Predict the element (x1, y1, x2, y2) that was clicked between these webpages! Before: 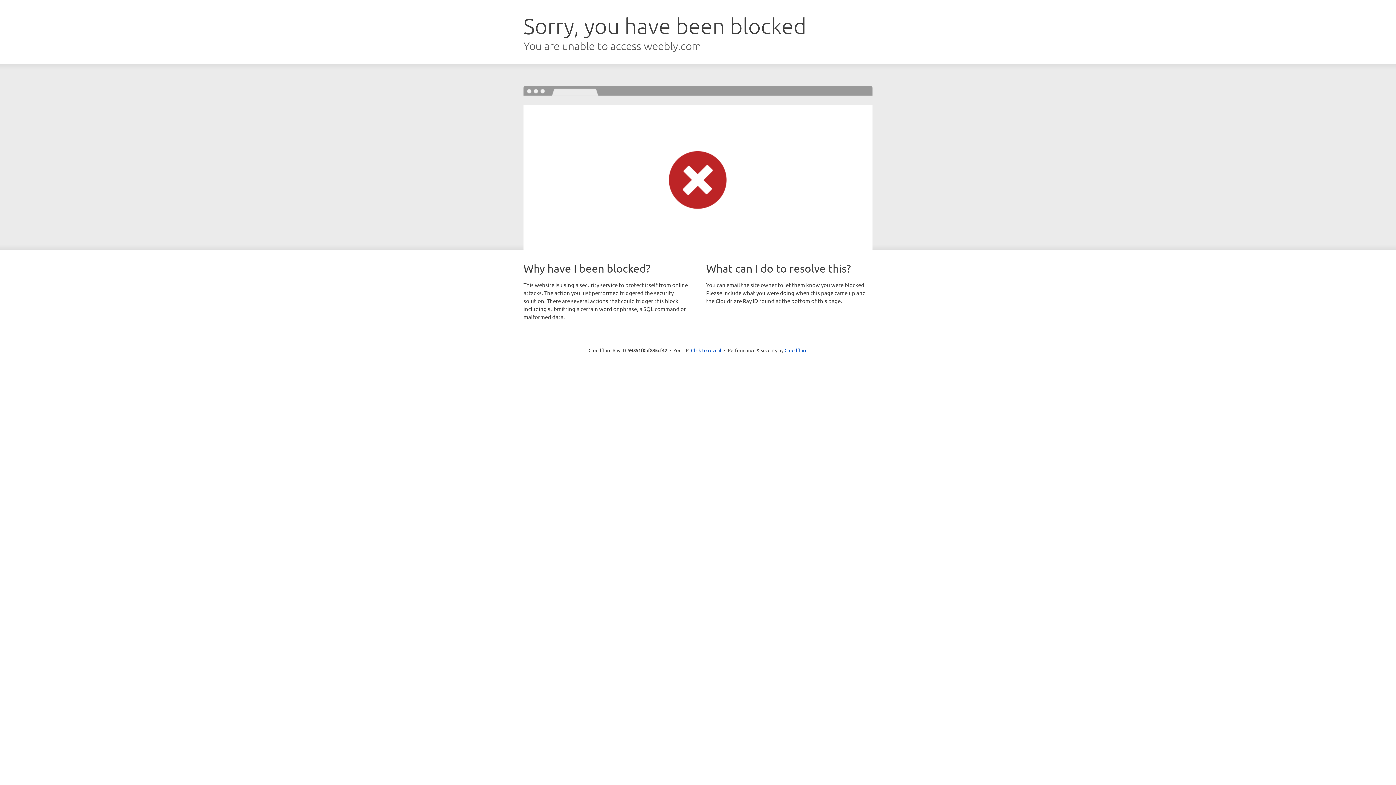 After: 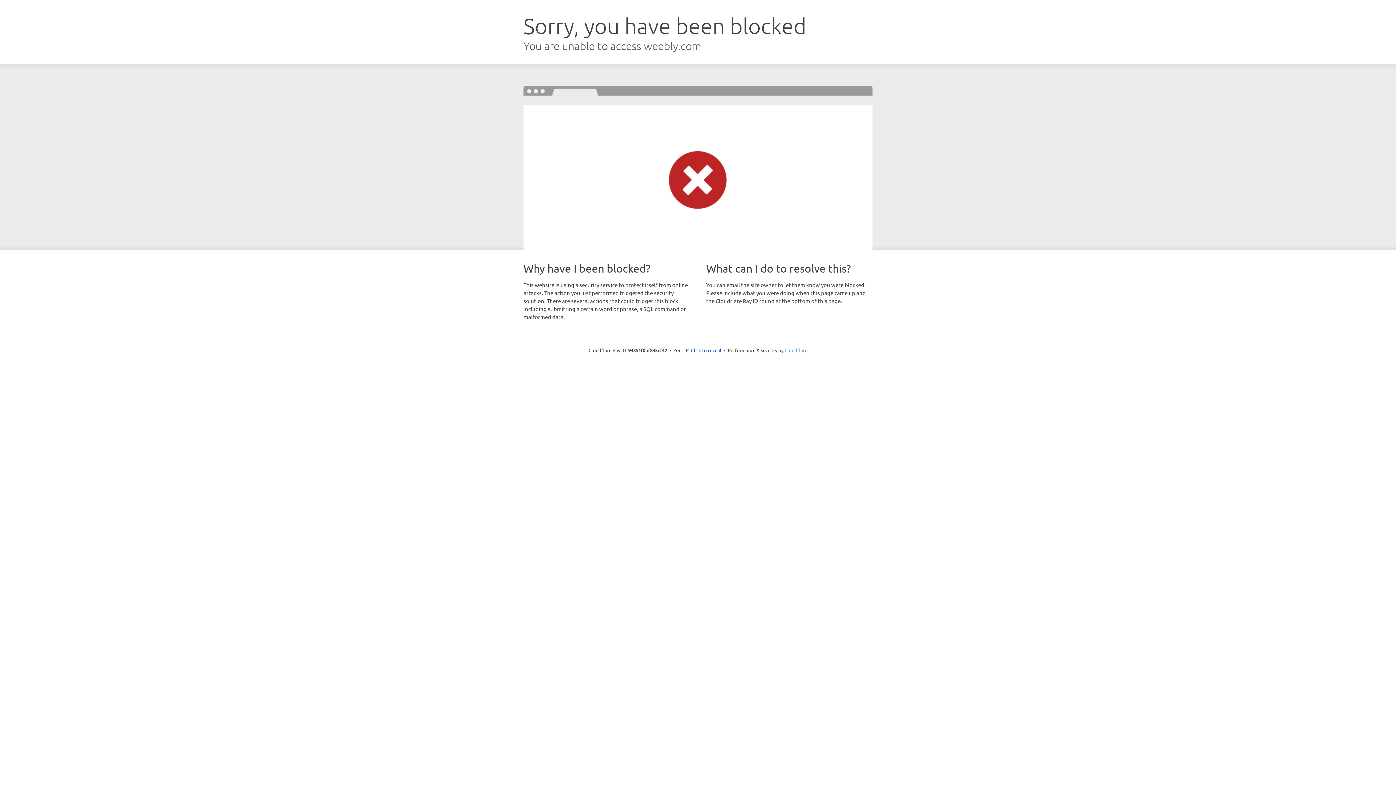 Action: label: Cloudflare bbox: (784, 347, 807, 353)